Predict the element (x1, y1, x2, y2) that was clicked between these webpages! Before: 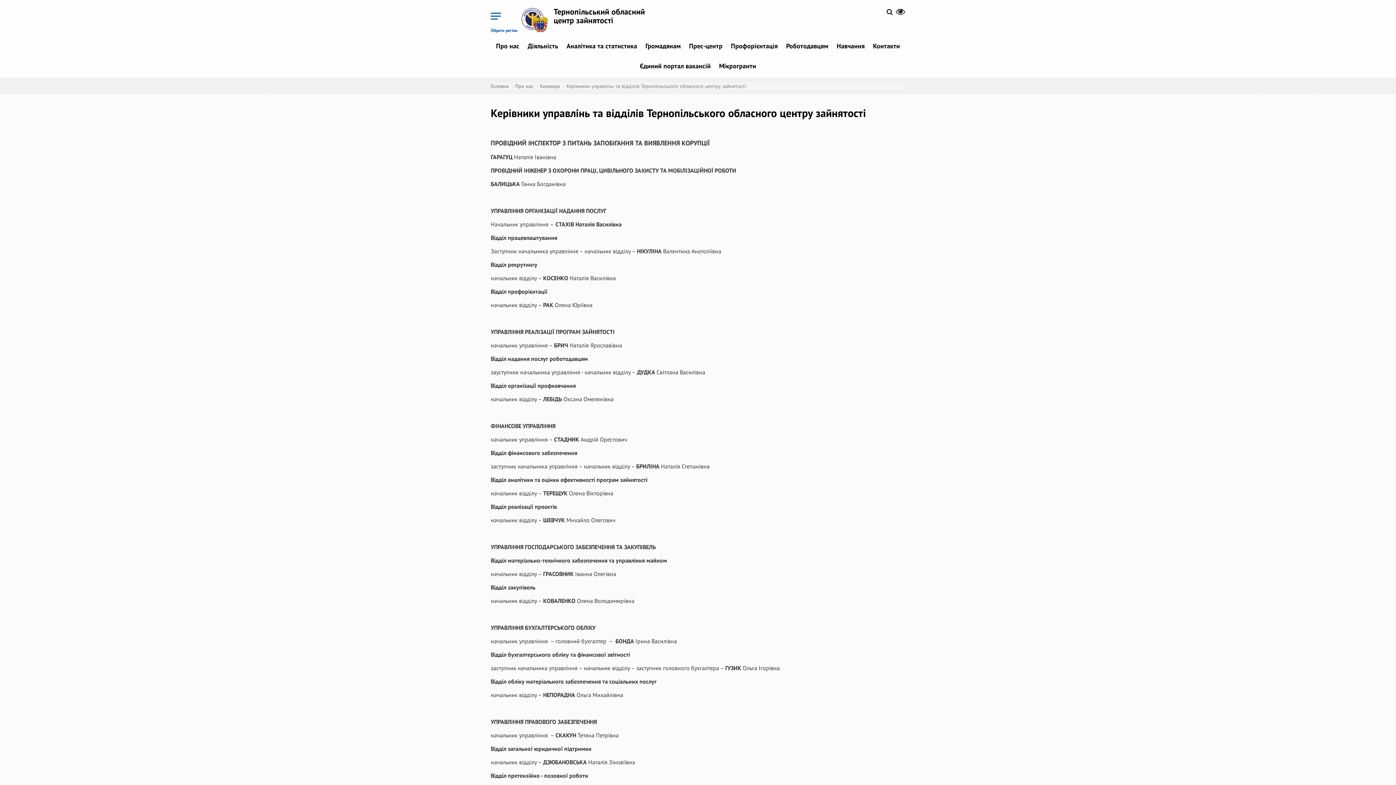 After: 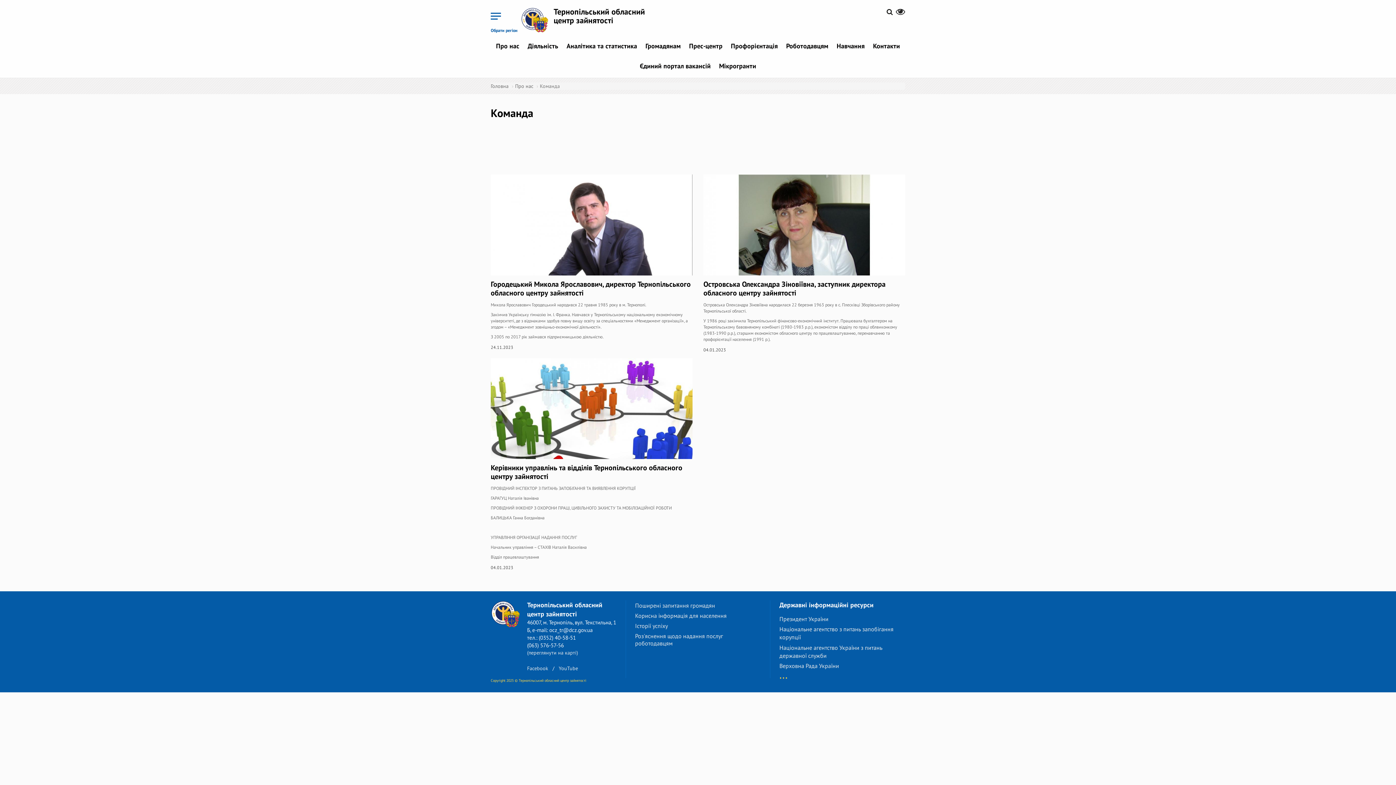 Action: label: Команда bbox: (540, 83, 560, 89)